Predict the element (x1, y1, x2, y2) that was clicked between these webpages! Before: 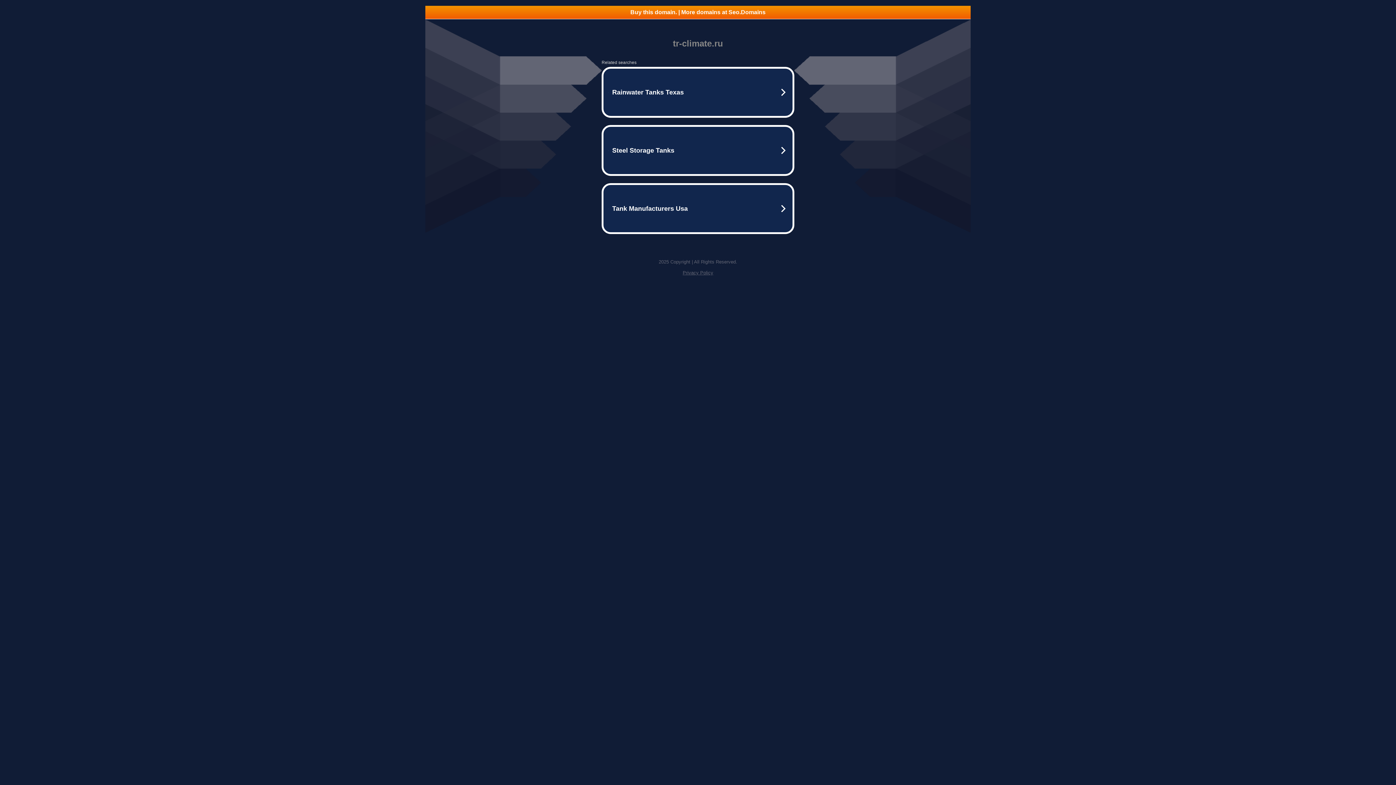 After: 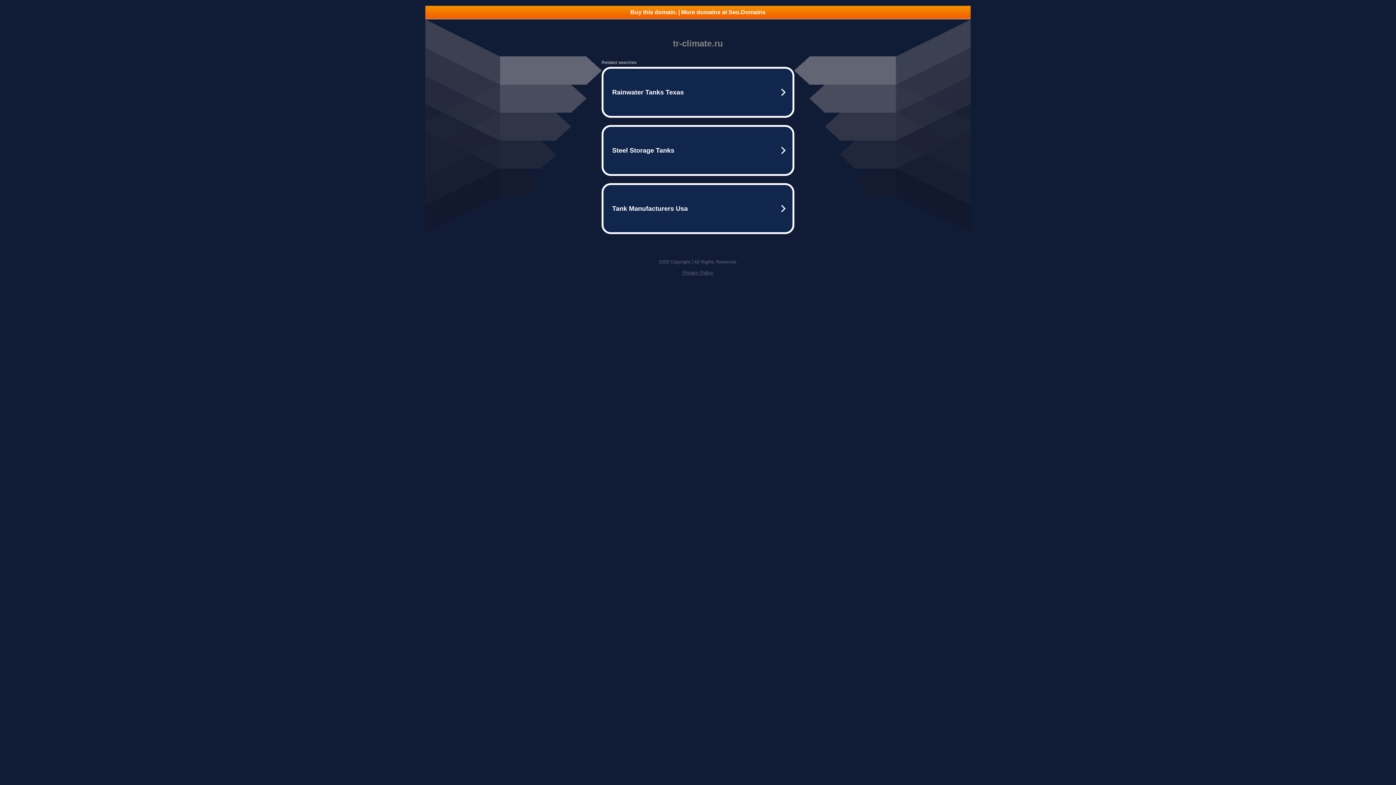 Action: label: Buy this domain. | More domains at Seo.Domains bbox: (425, 5, 970, 18)